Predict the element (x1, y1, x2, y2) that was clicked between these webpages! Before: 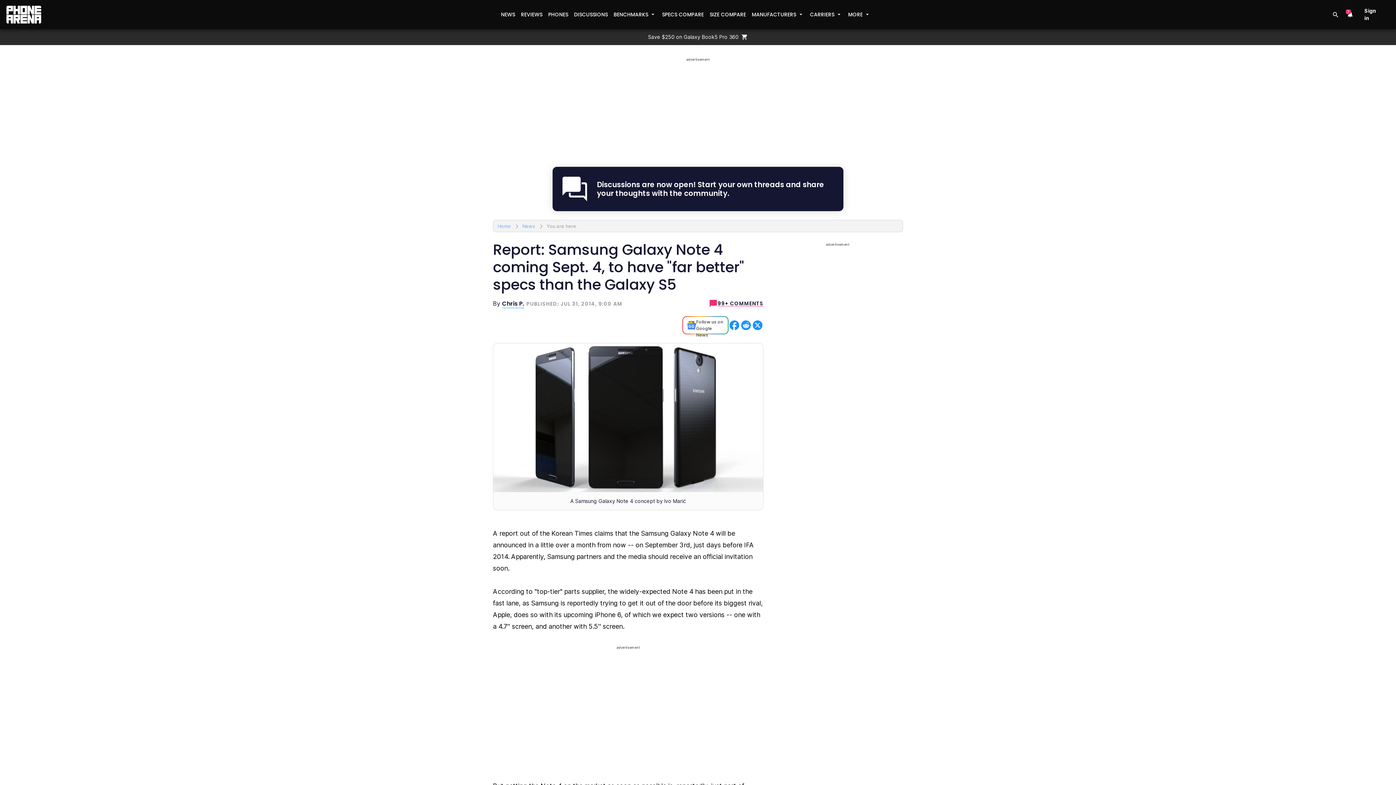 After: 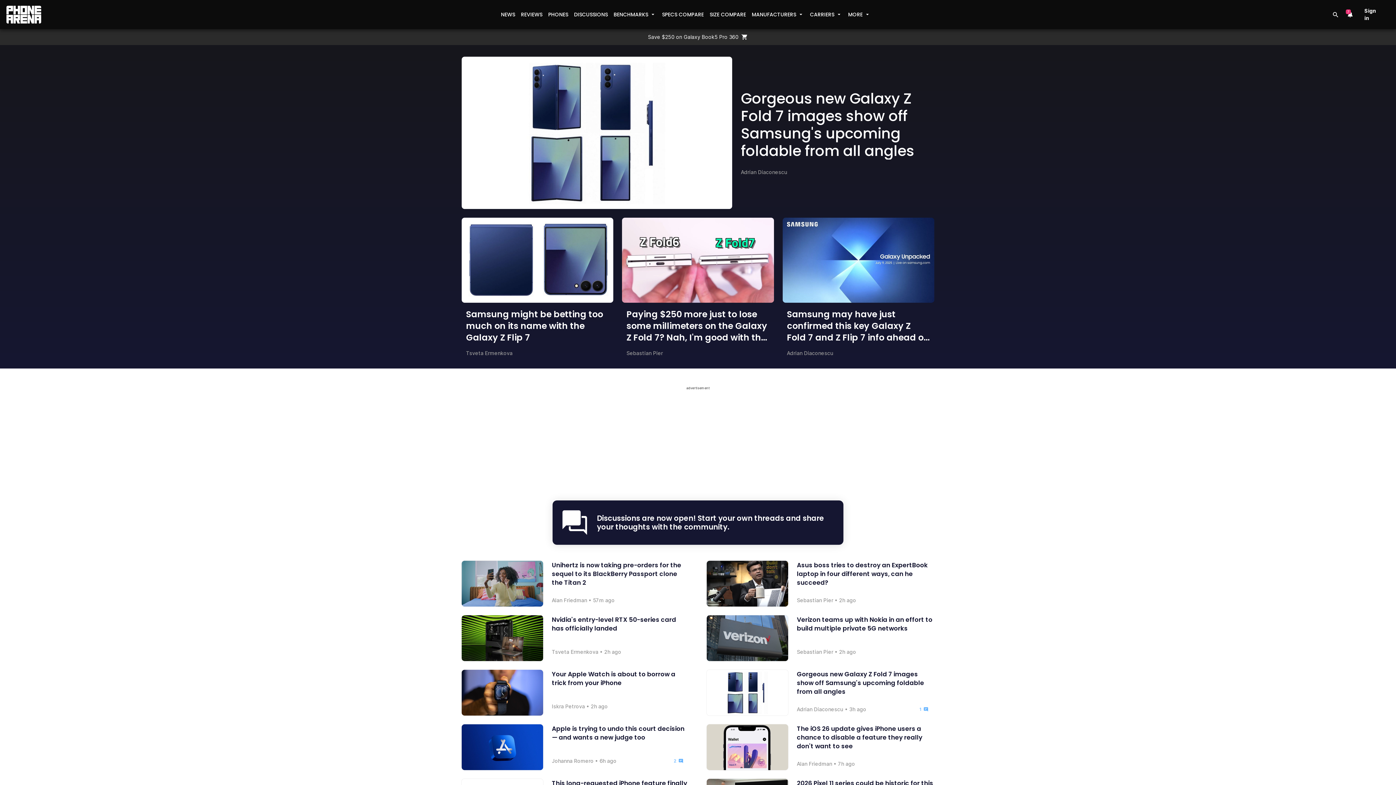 Action: bbox: (498, 8, 518, 21) label: NEWS